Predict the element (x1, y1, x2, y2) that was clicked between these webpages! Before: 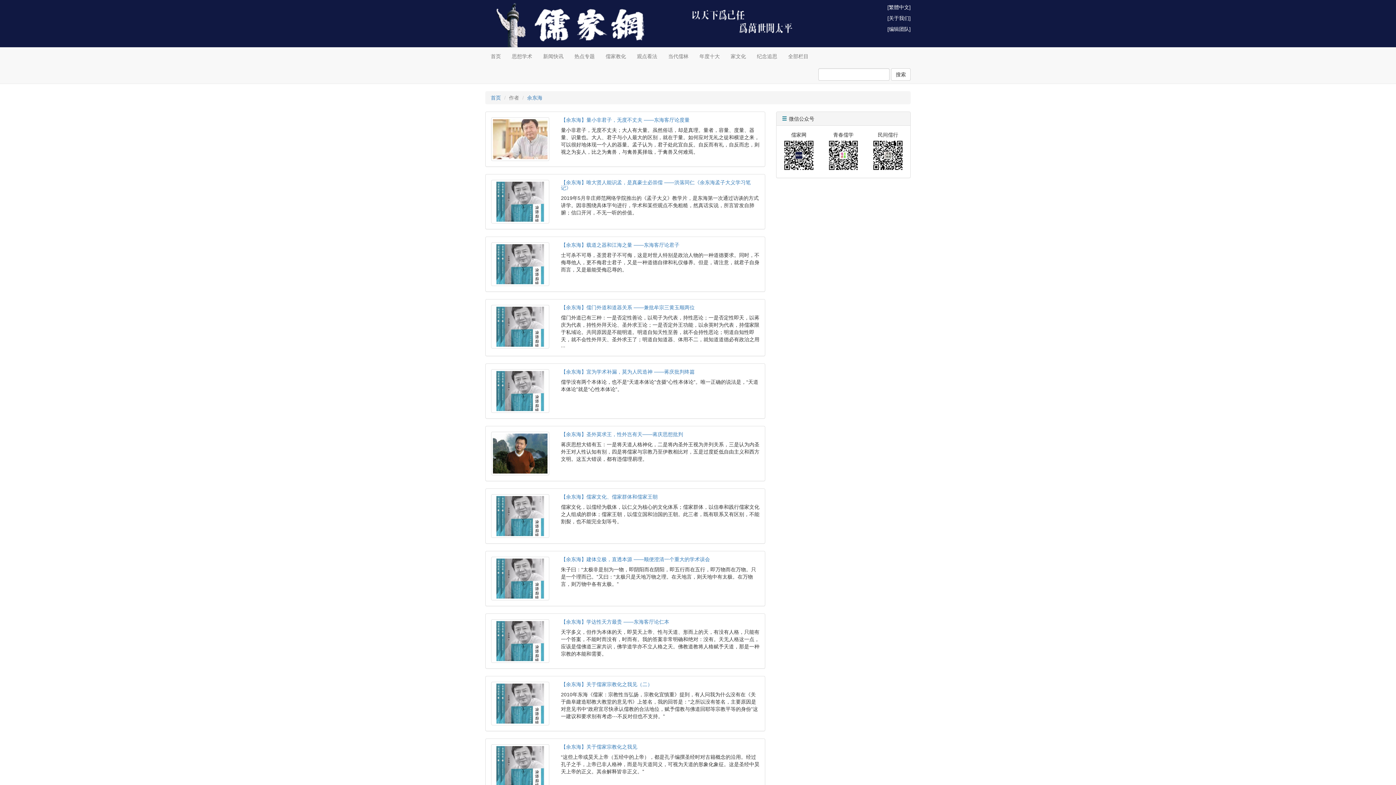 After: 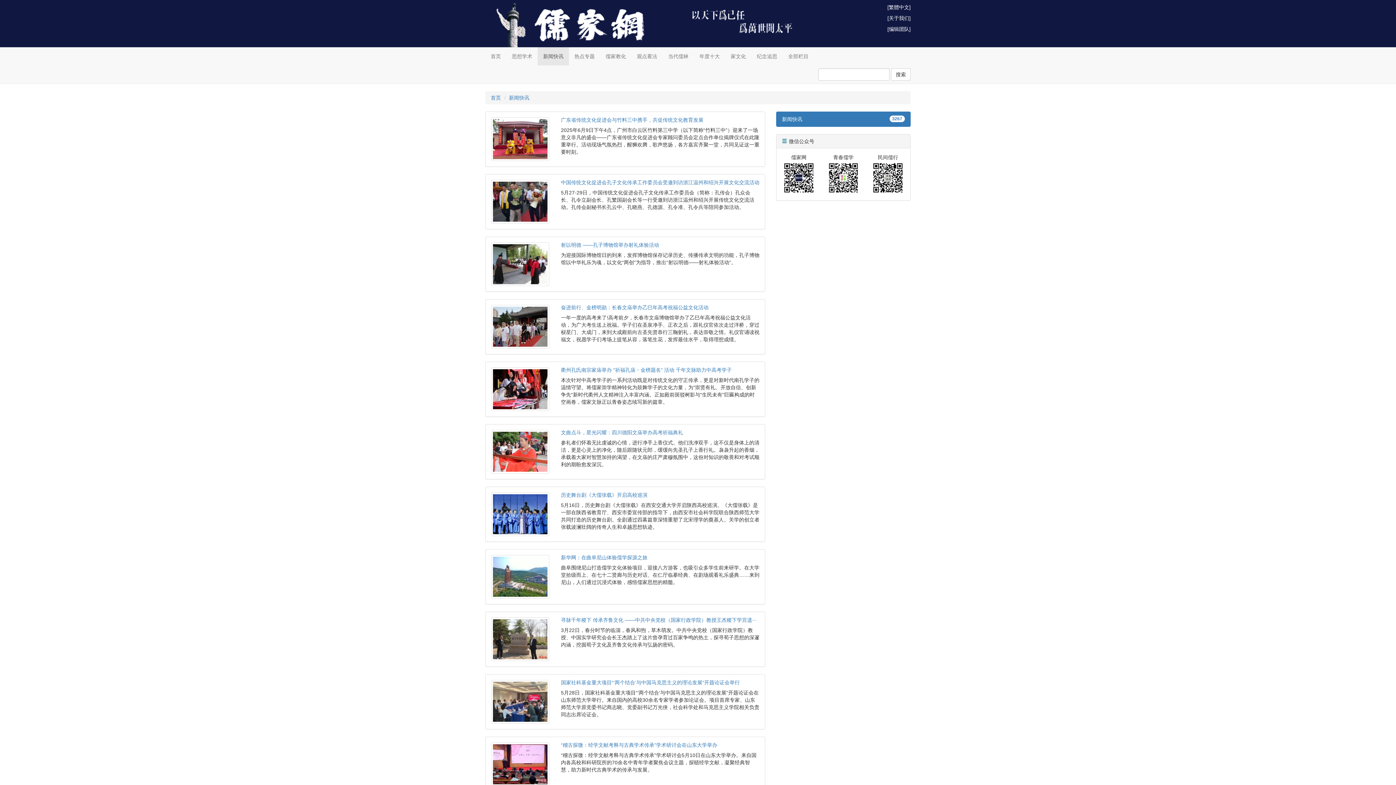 Action: bbox: (537, 47, 569, 65) label: 新闻快讯